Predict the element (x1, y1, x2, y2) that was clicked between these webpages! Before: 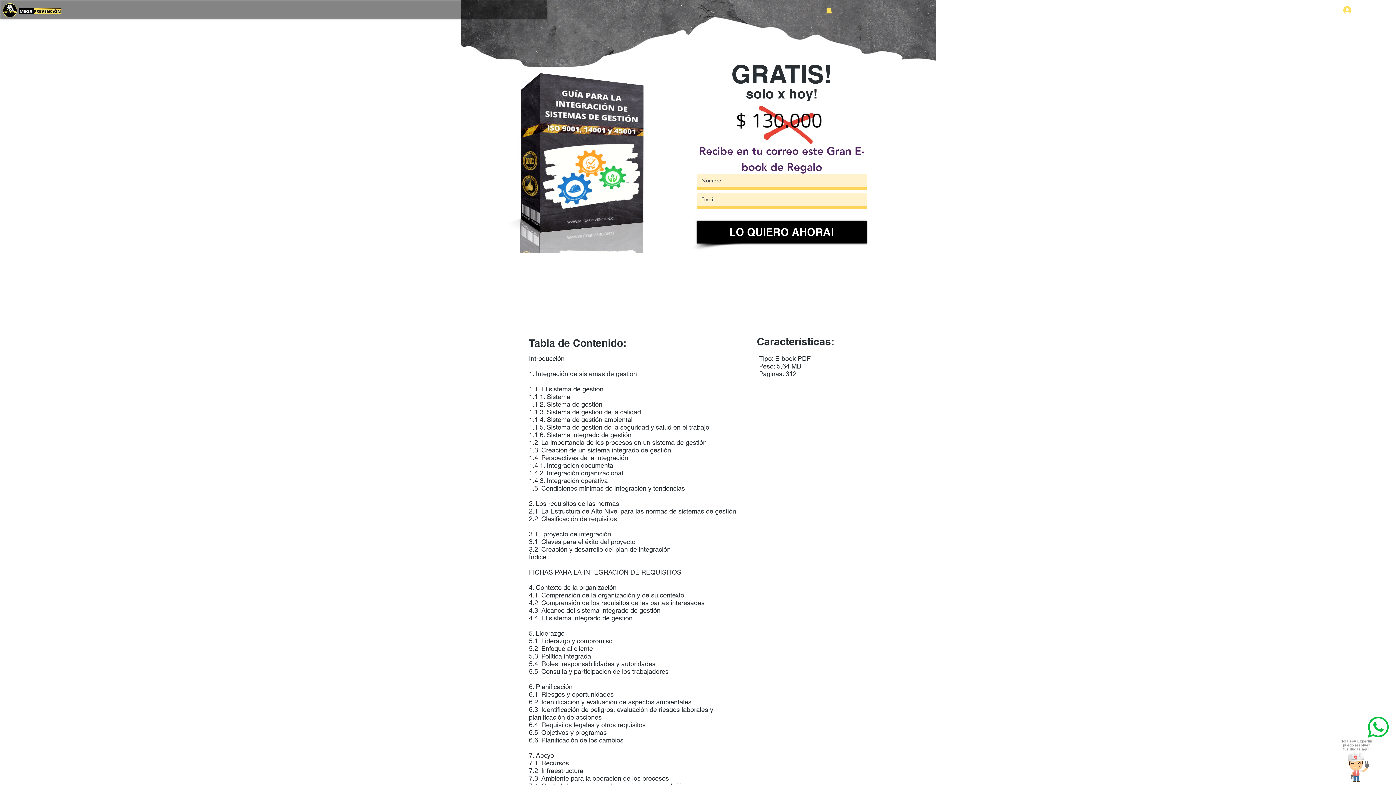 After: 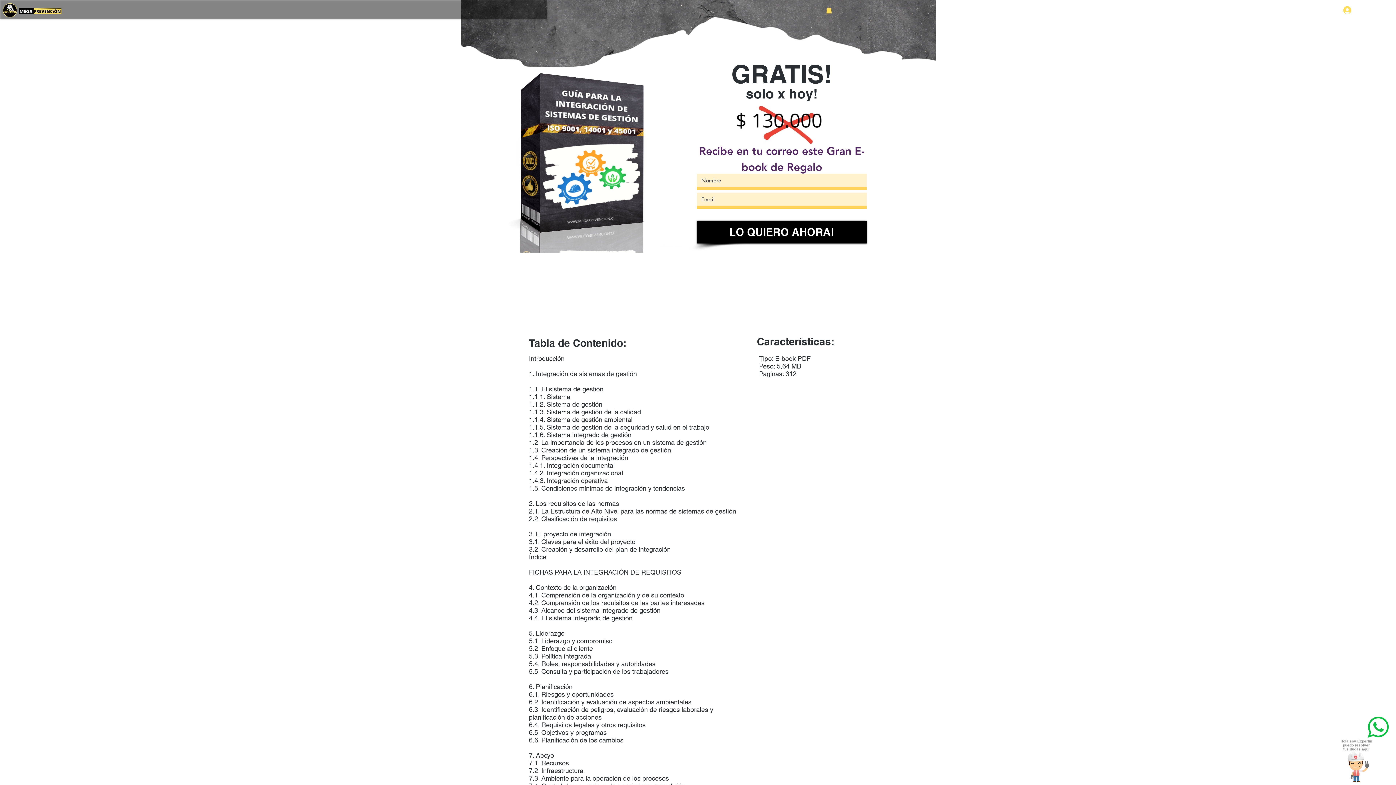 Action: bbox: (1368, 717, 1389, 738)